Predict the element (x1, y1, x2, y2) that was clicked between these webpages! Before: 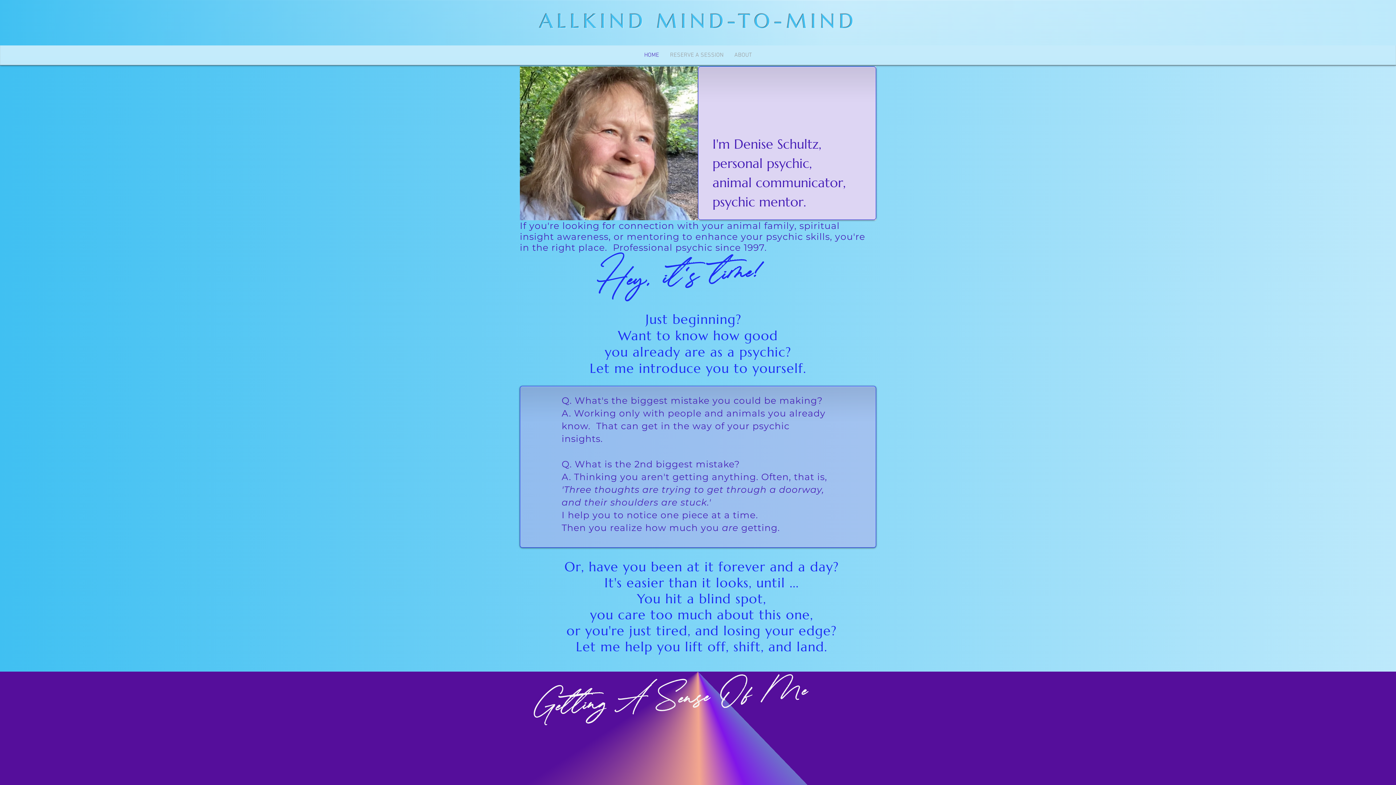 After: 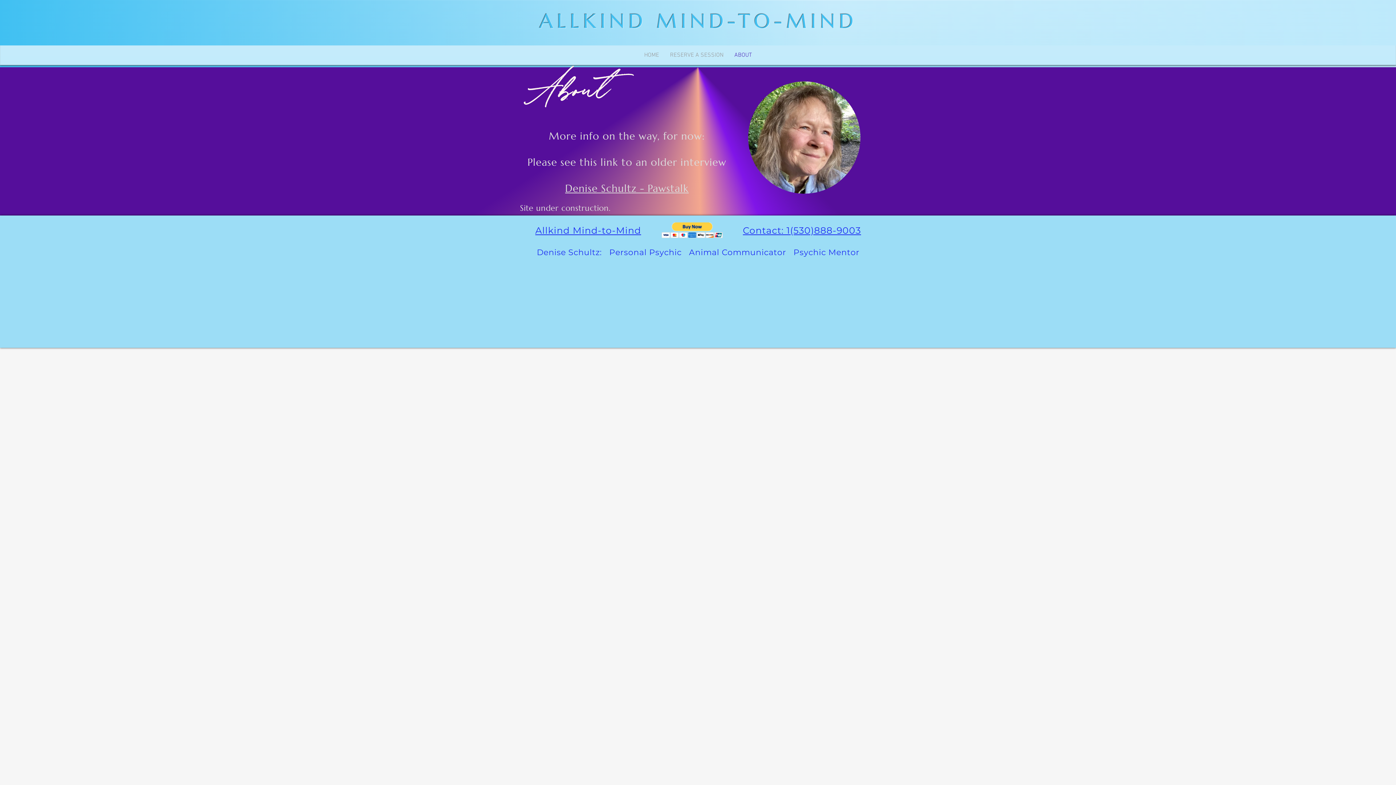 Action: bbox: (729, 45, 757, 65) label: ABOUT